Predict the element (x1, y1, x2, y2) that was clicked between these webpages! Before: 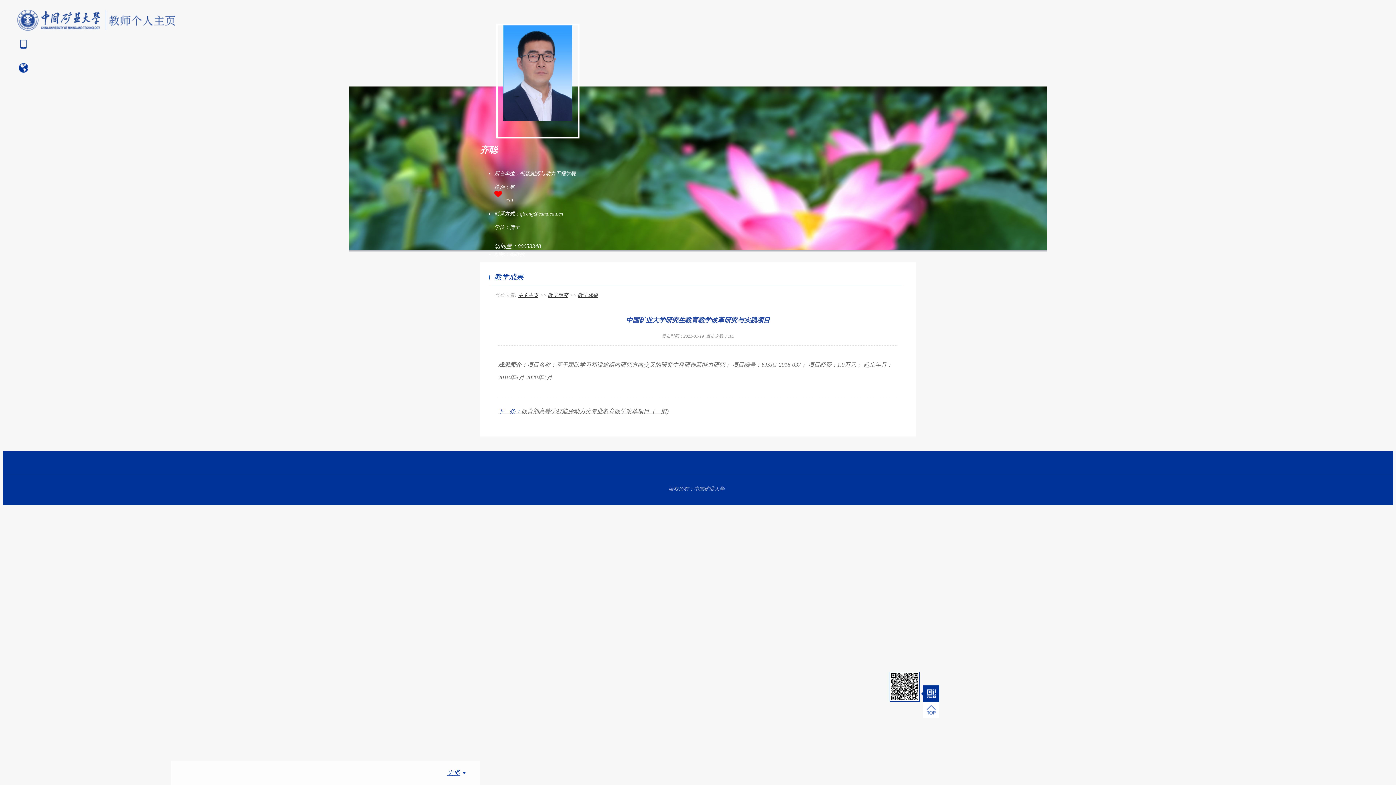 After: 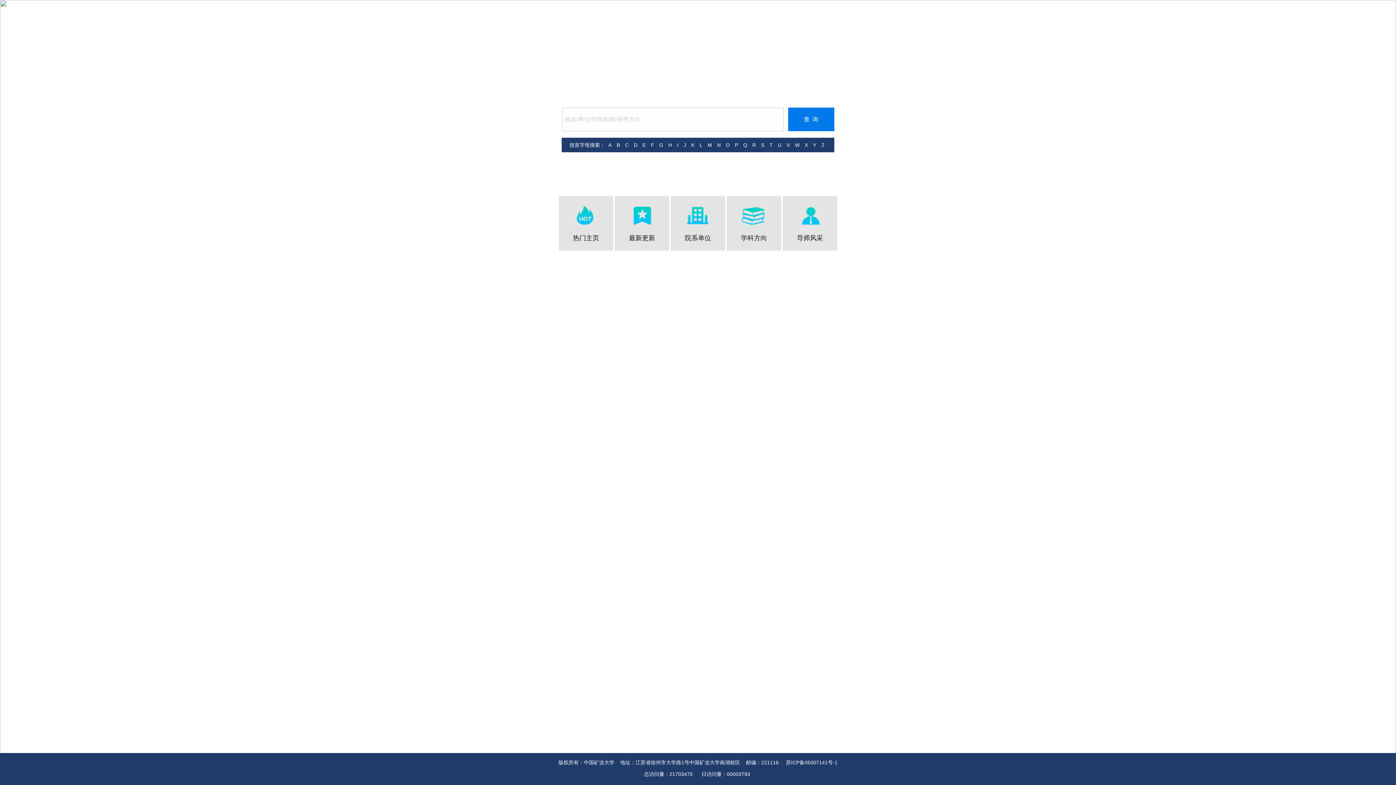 Action: bbox: (9, 26, 175, 31)